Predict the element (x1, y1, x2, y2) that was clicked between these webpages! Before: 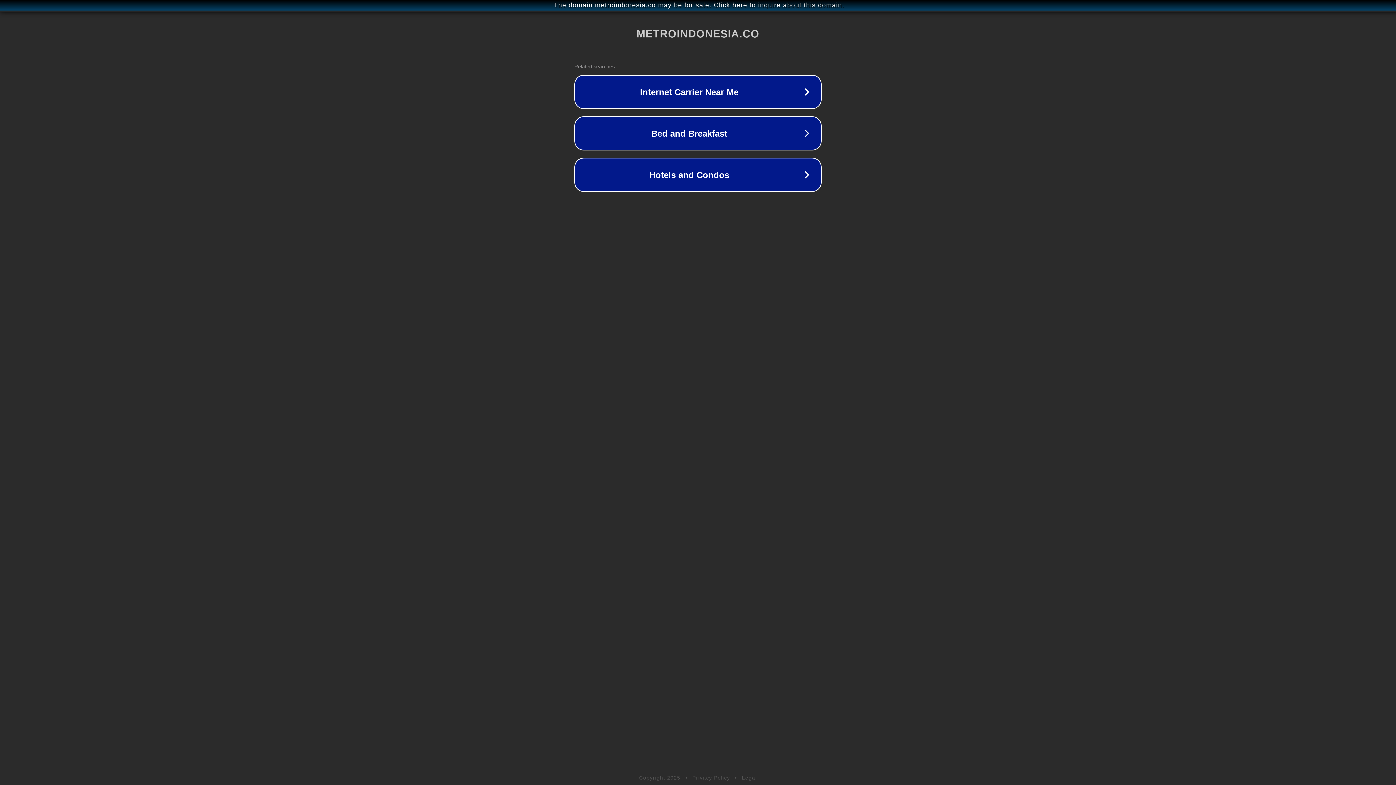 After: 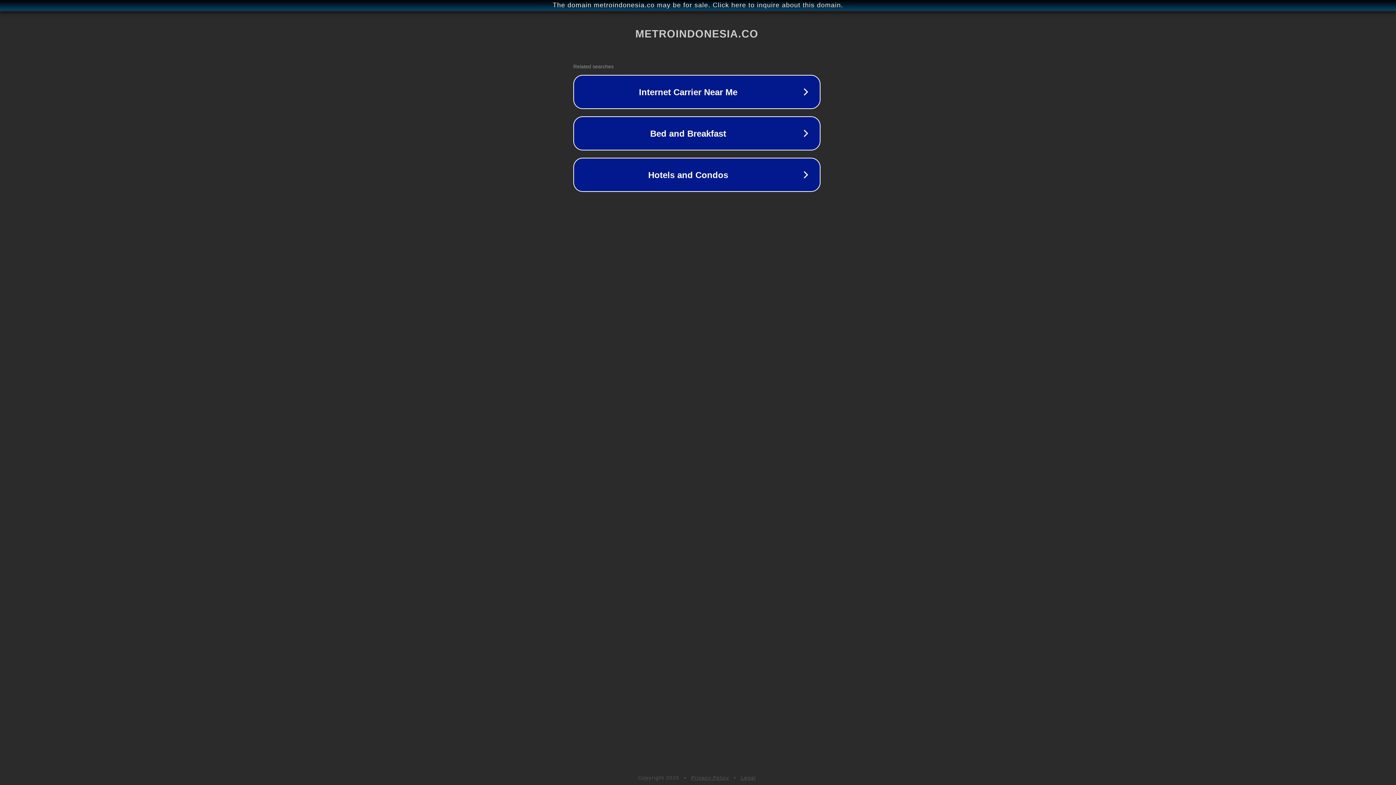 Action: bbox: (1, 1, 1397, 9) label: The domain metroindonesia.co may be for sale. Click here to inquire about this domain.